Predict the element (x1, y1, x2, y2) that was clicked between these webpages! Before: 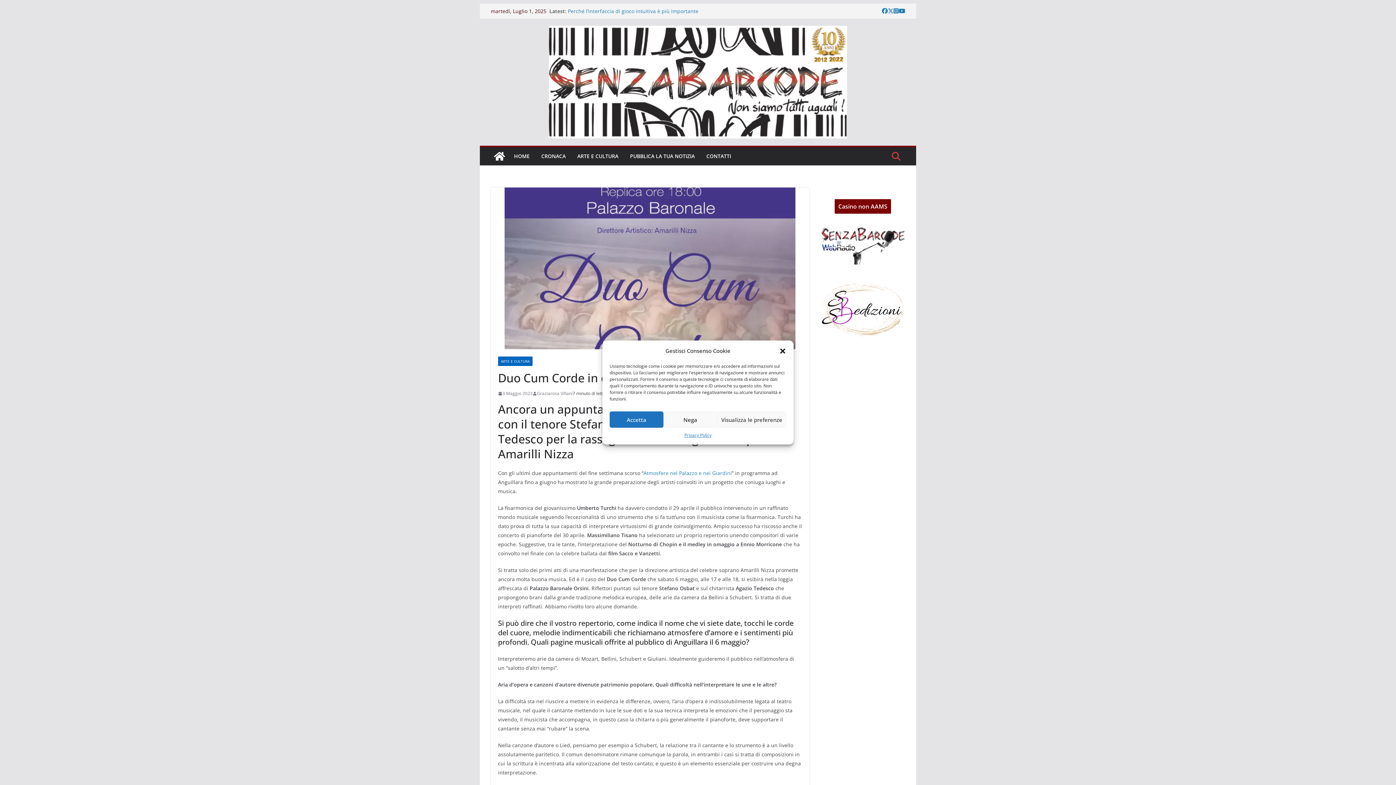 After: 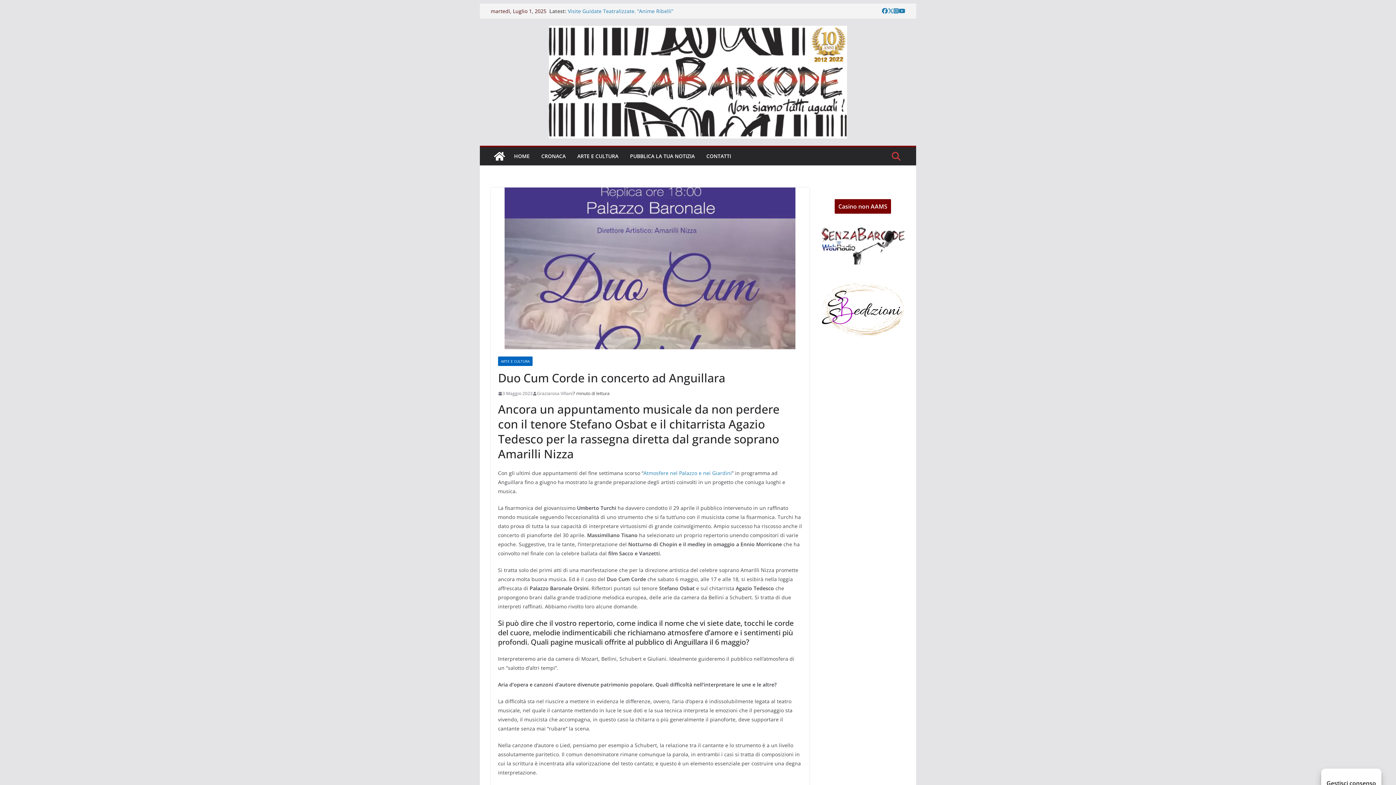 Action: label: Accetta bbox: (609, 411, 663, 428)